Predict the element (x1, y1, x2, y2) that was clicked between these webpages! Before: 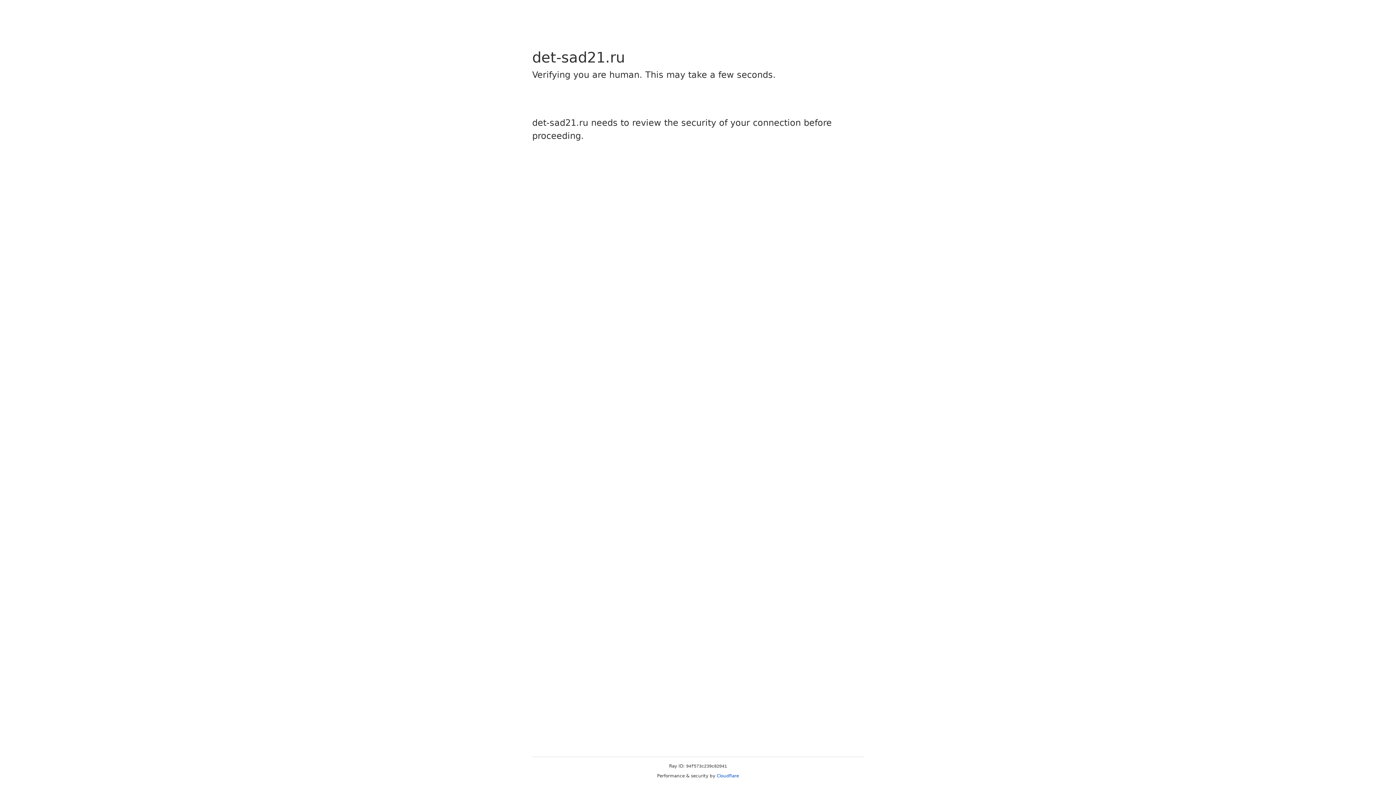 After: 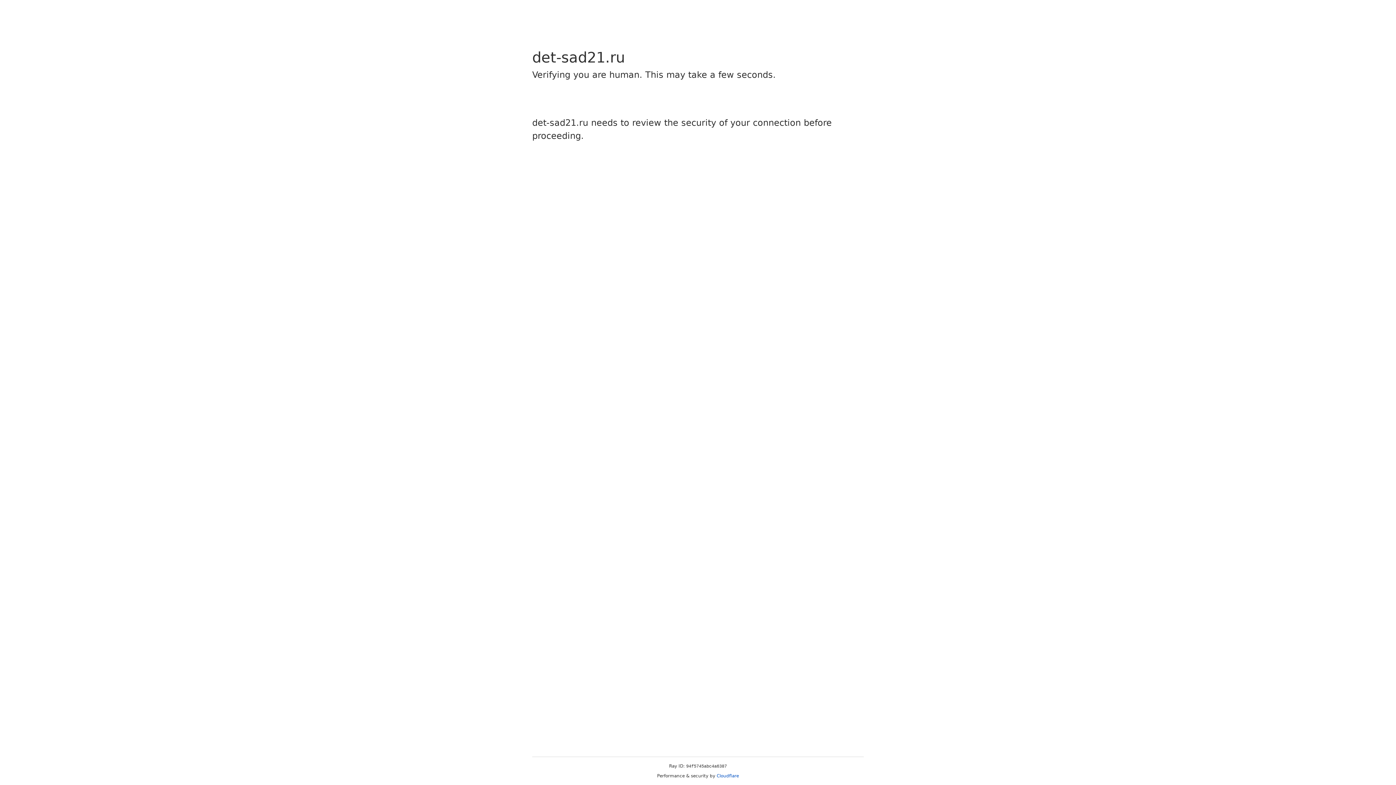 Action: label: Cloudflare bbox: (716, 773, 739, 778)